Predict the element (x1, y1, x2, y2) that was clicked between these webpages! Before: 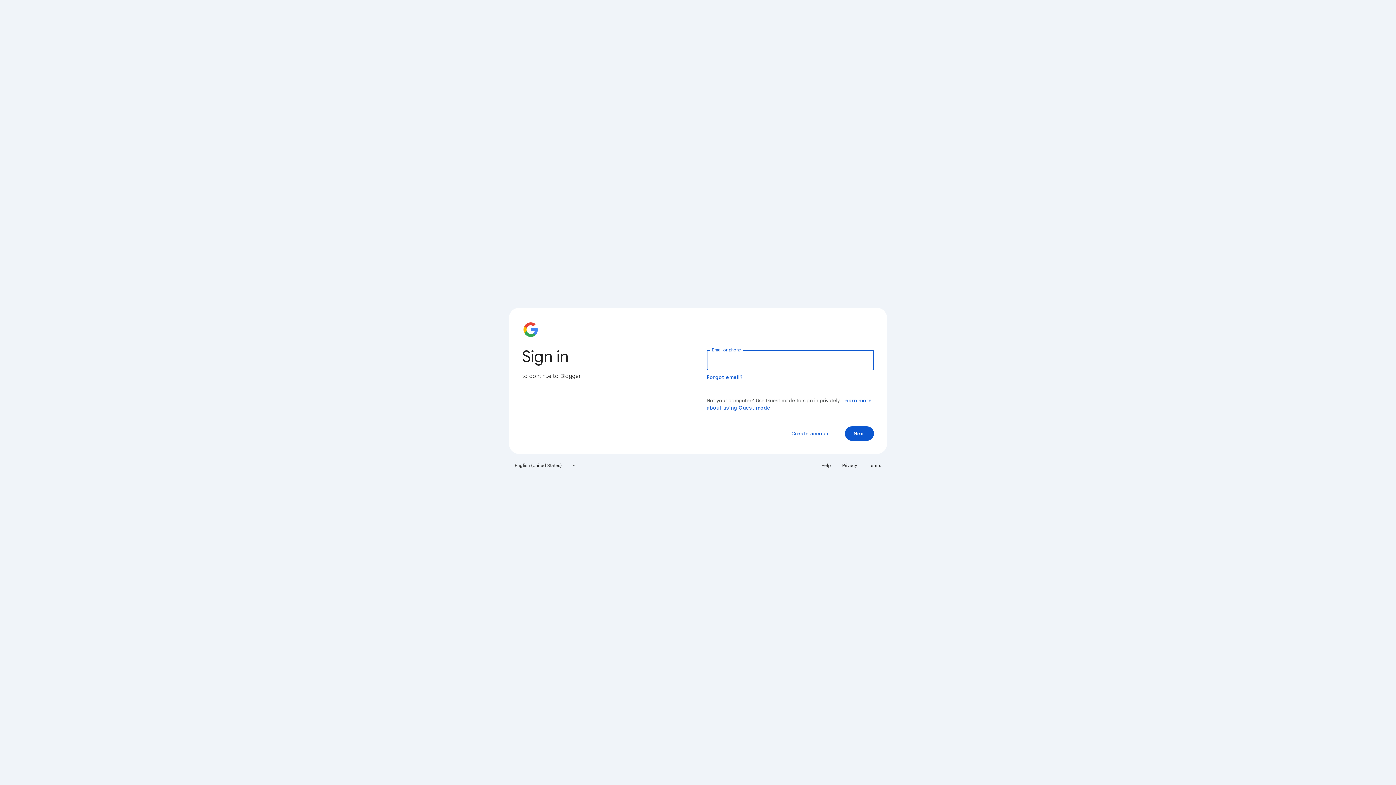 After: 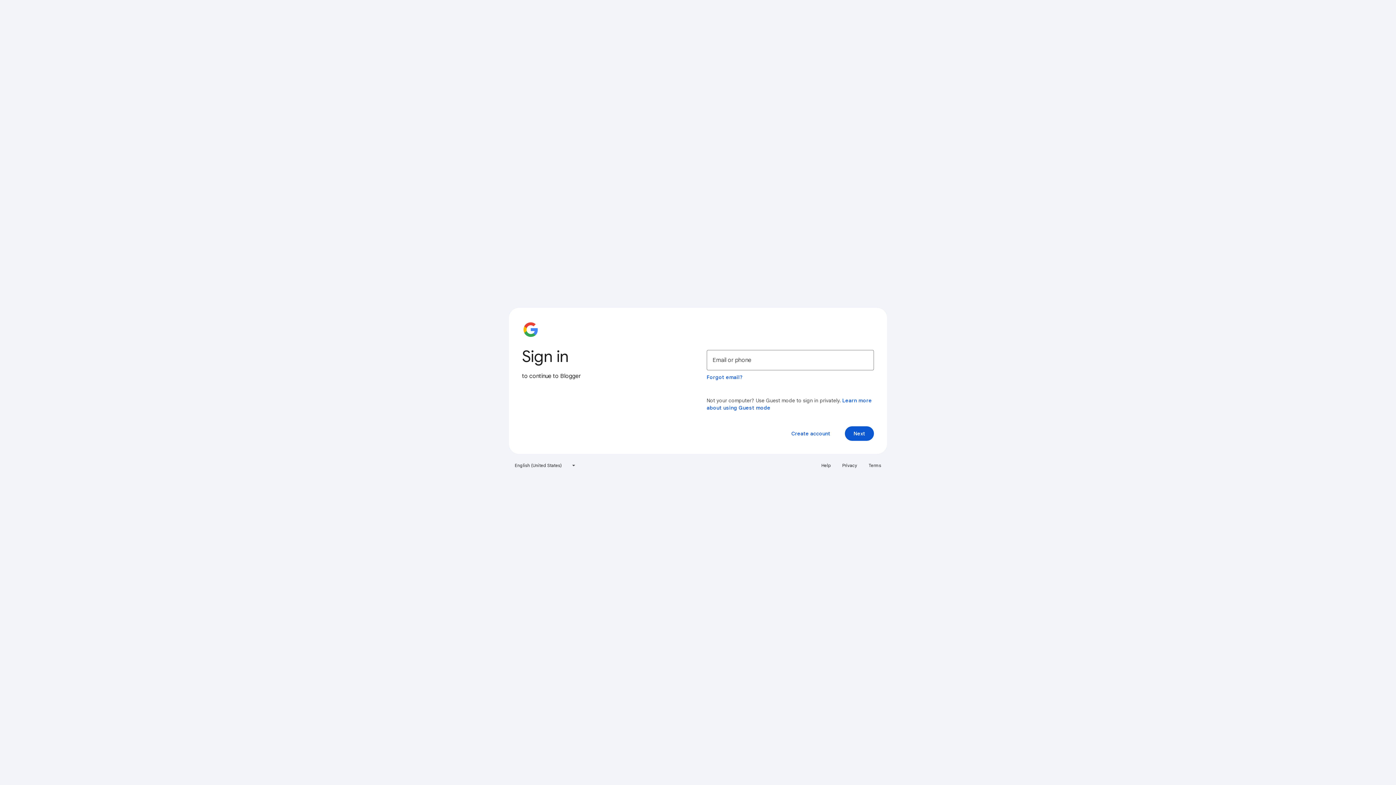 Action: label: Privacy bbox: (838, 460, 861, 471)